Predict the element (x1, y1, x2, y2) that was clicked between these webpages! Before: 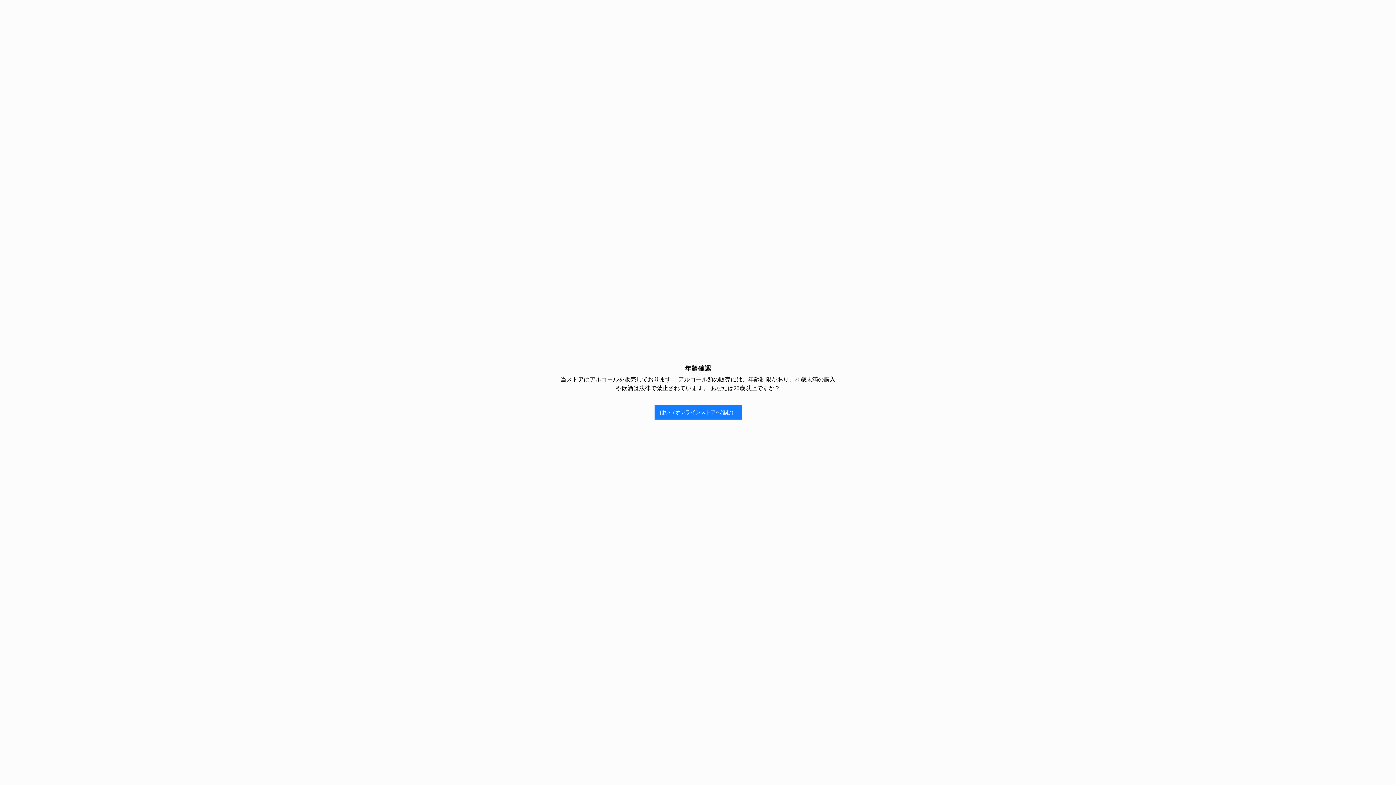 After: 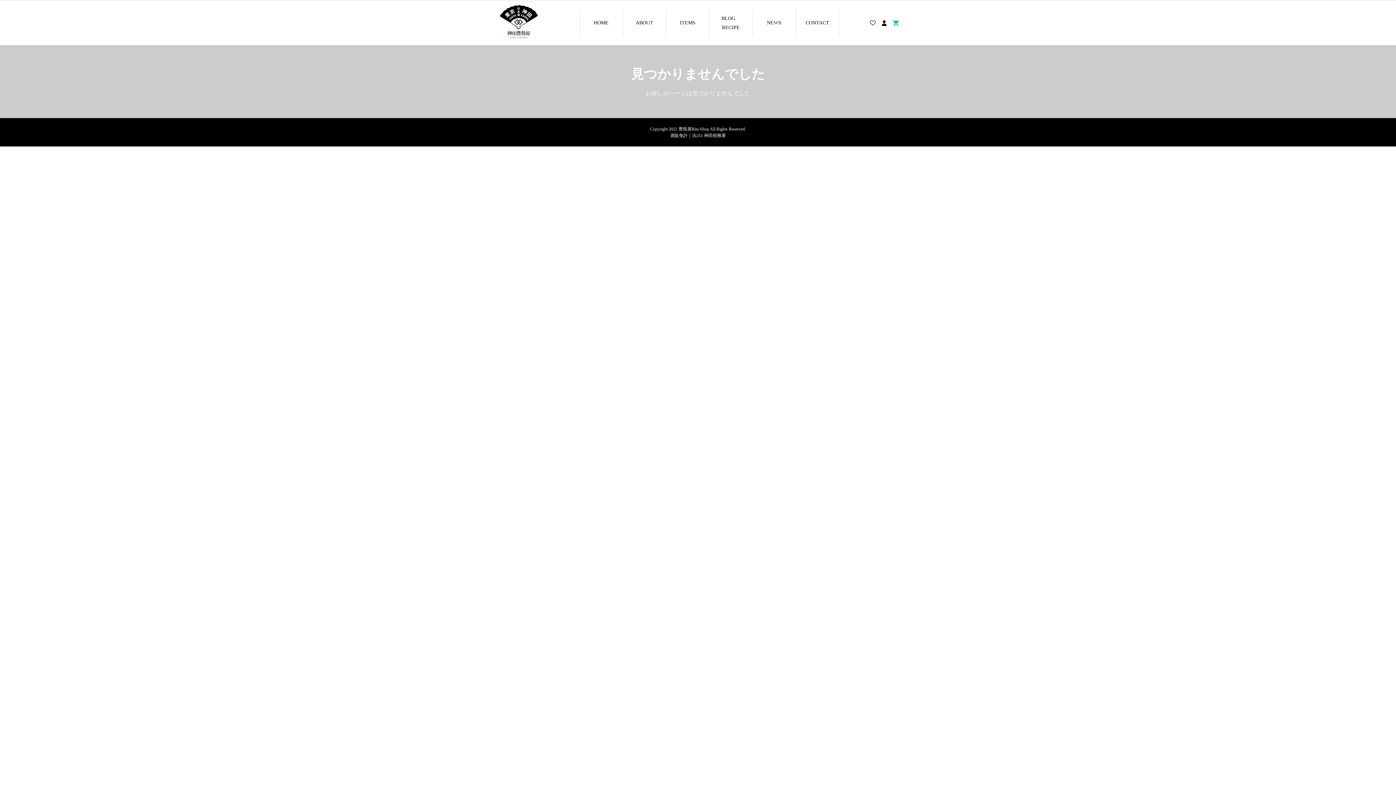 Action: label: はい（オンラインストアへ進む） bbox: (654, 405, 741, 419)